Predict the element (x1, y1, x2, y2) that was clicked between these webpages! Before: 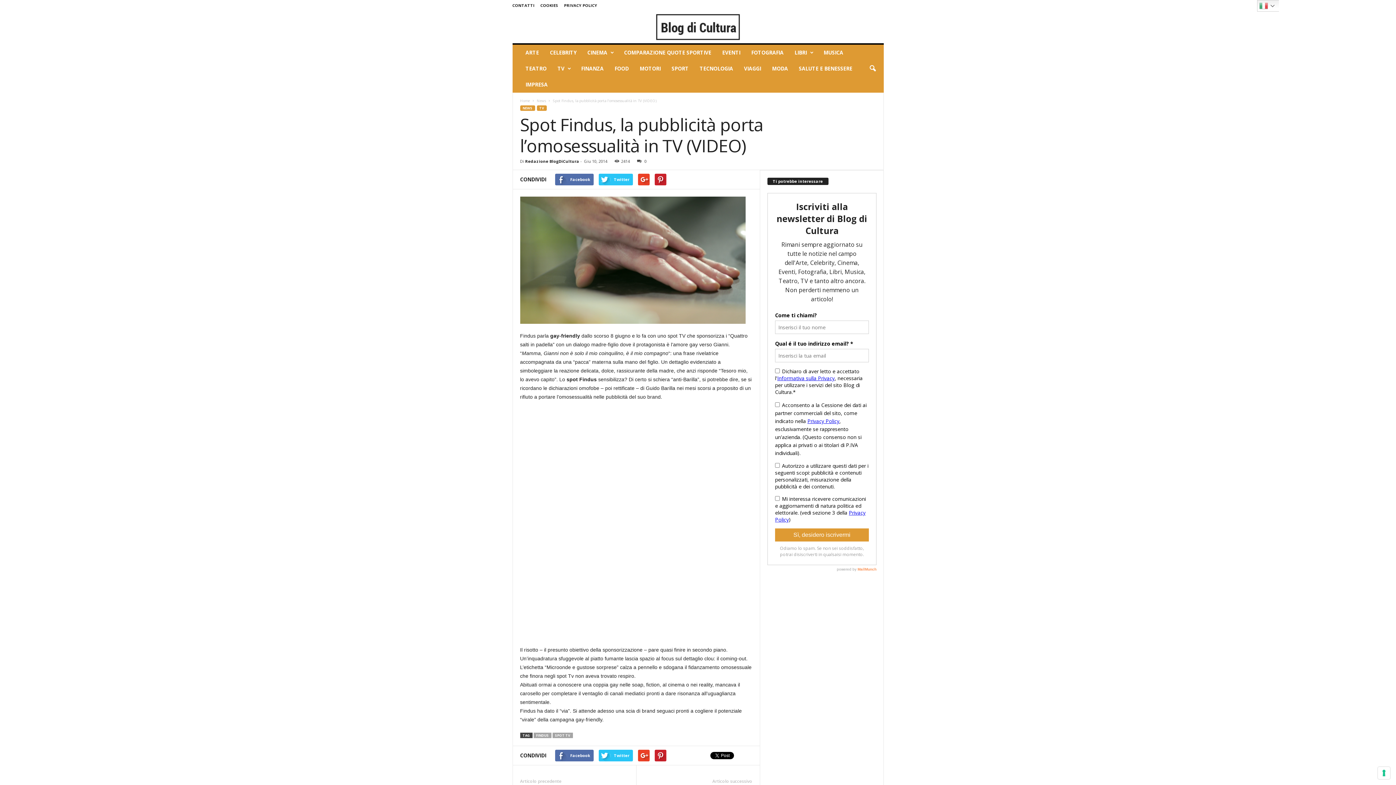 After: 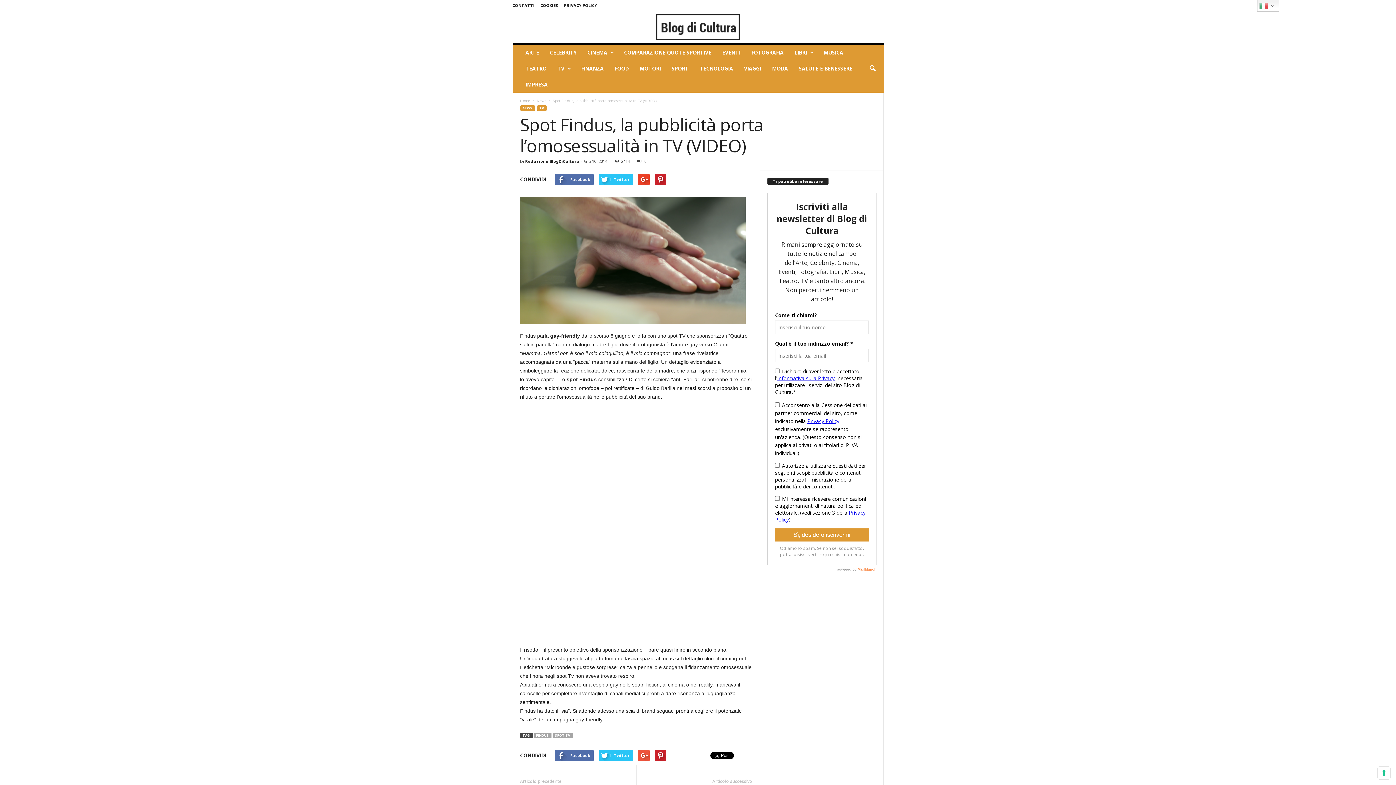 Action: bbox: (638, 750, 649, 761)